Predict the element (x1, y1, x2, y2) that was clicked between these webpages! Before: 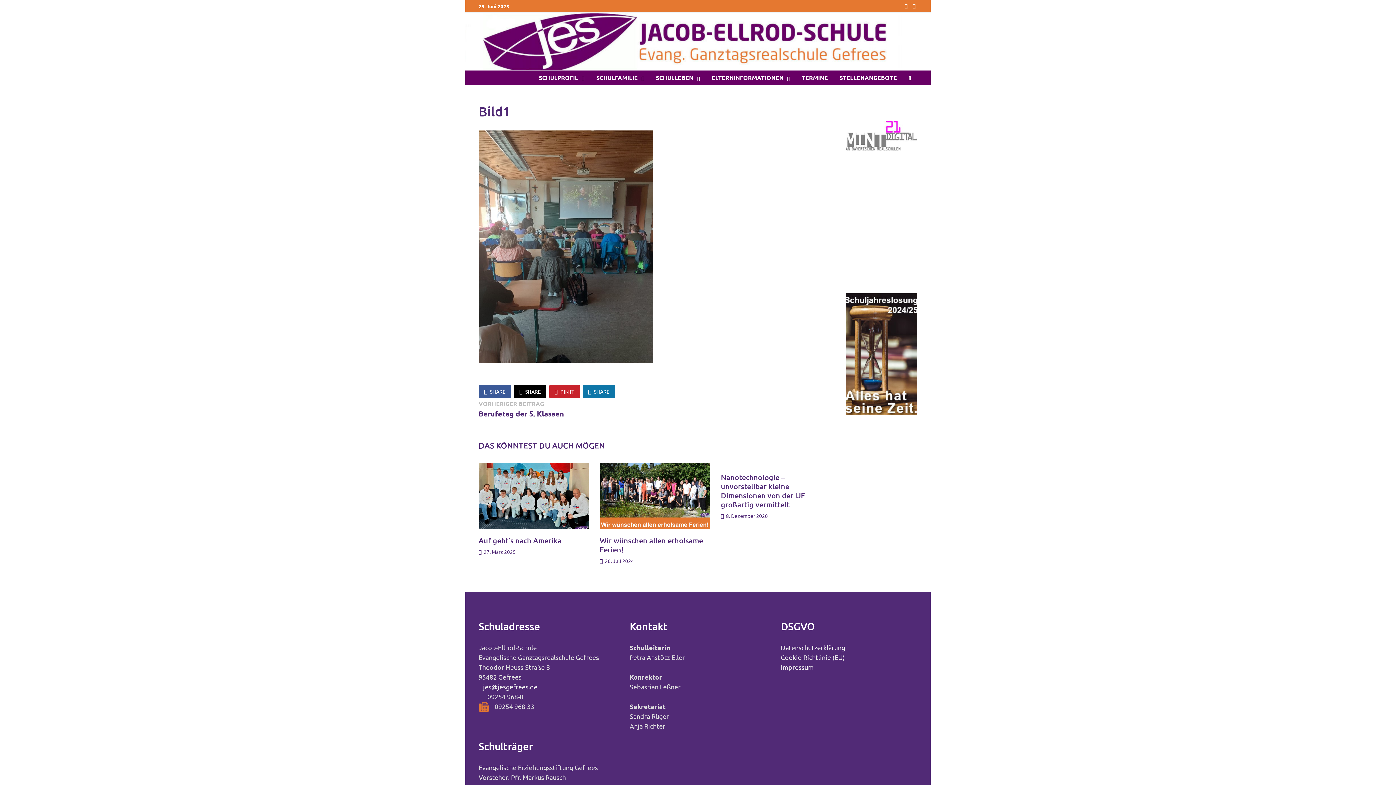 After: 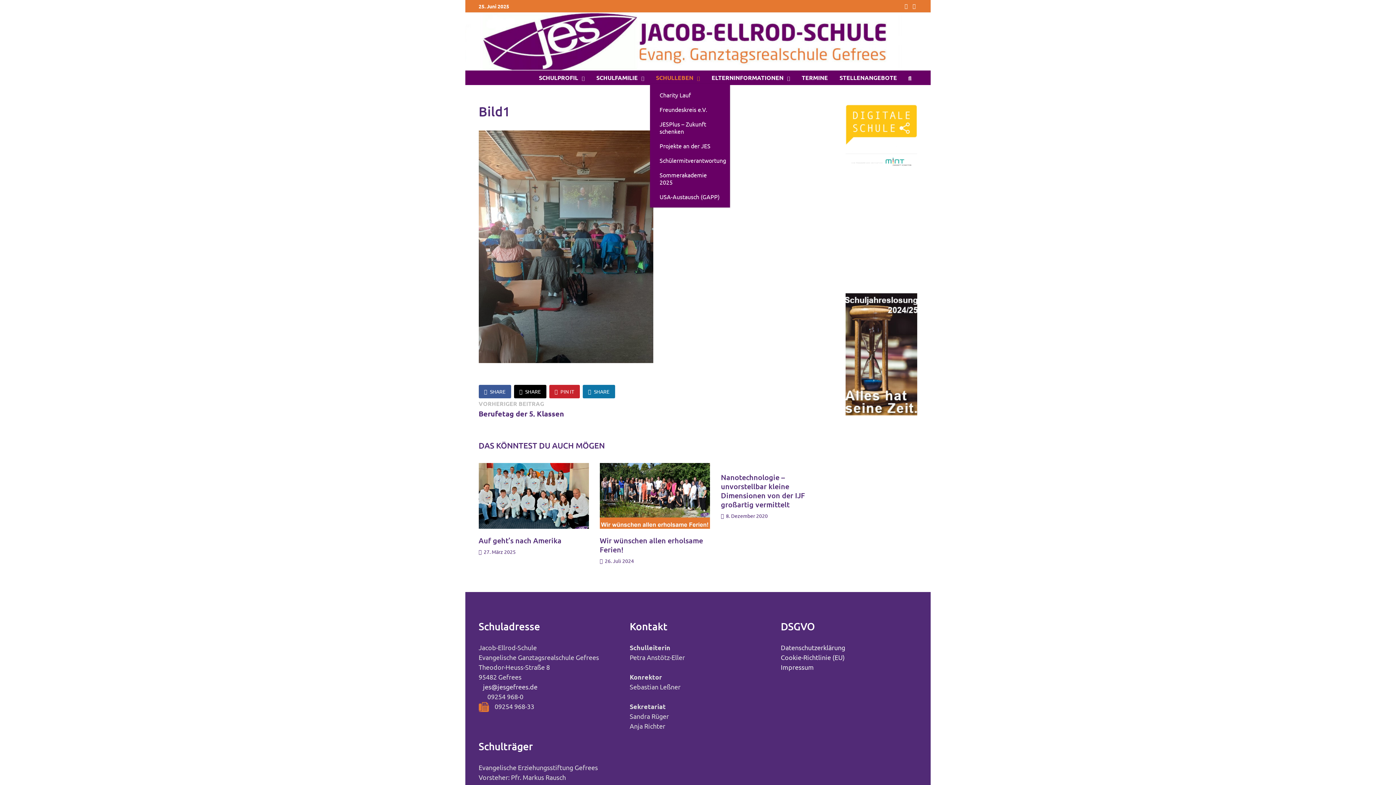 Action: bbox: (650, 71, 705, 84) label: SCHULLEBEN